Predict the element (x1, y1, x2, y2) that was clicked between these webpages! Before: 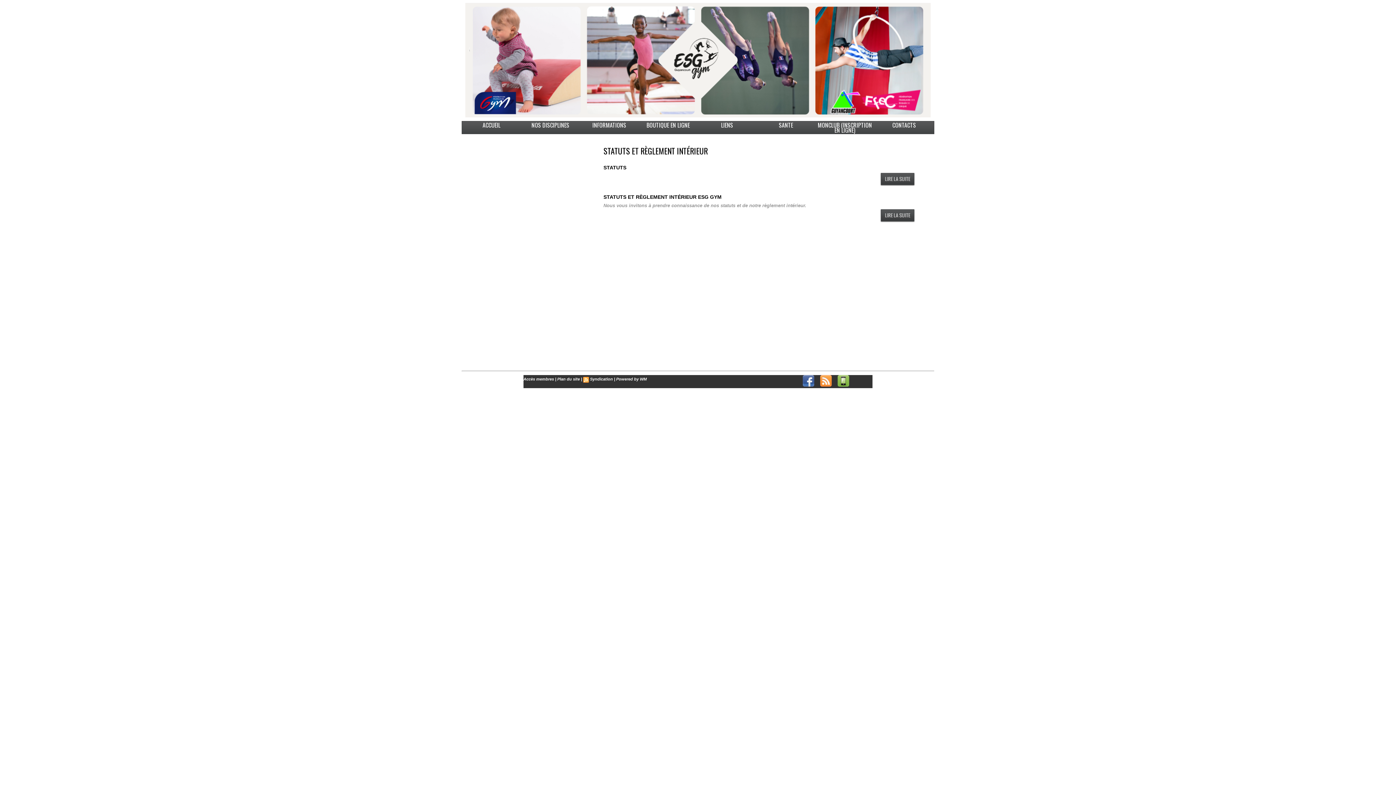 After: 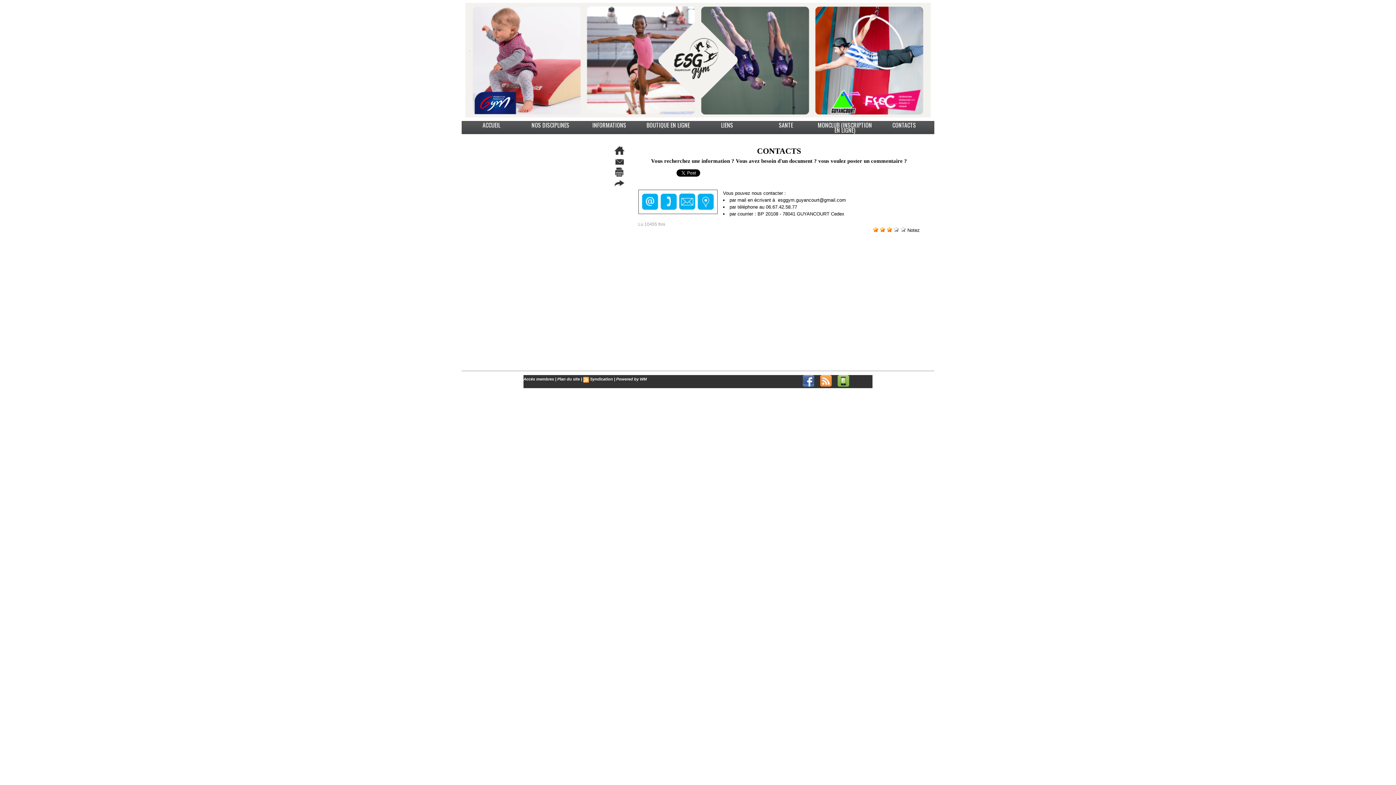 Action: bbox: (874, 121, 934, 128) label: CONTACTS